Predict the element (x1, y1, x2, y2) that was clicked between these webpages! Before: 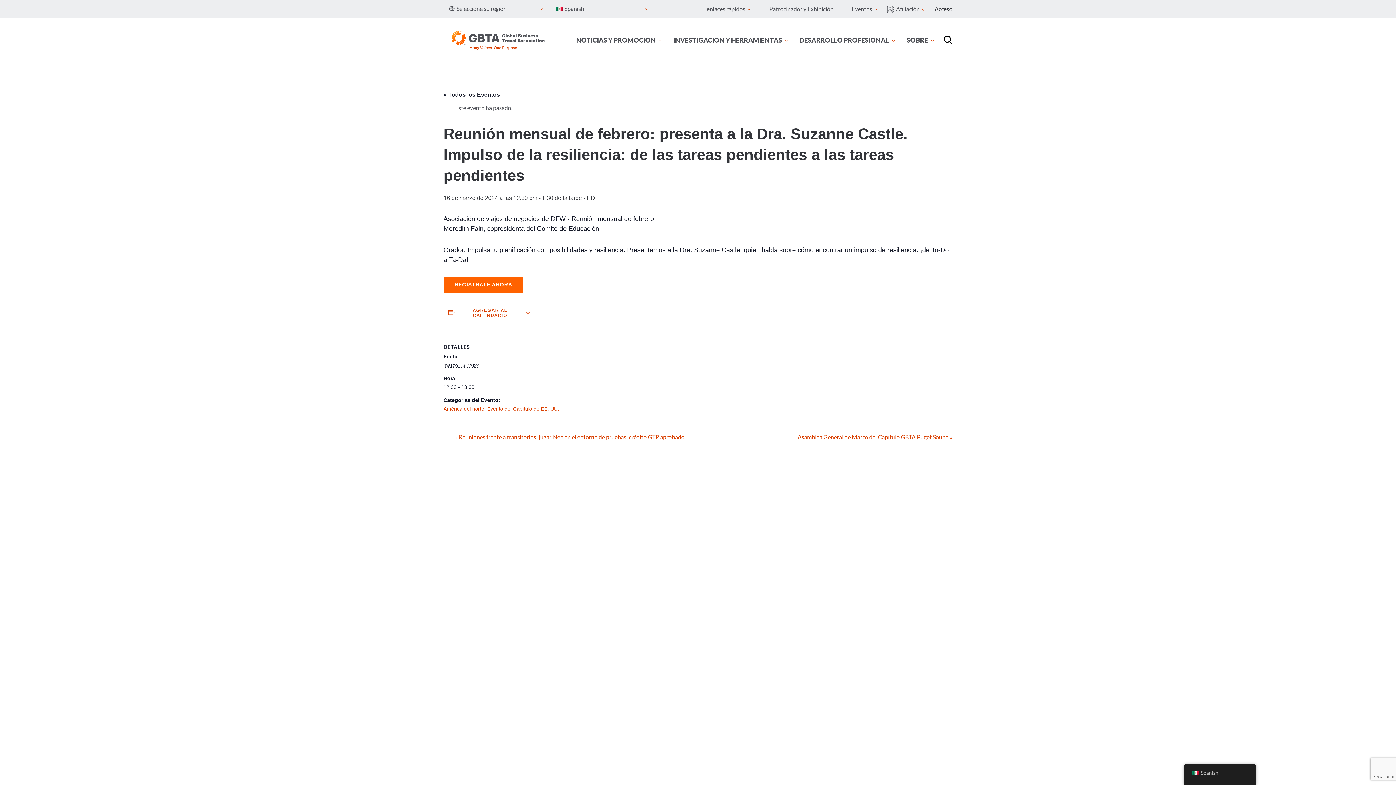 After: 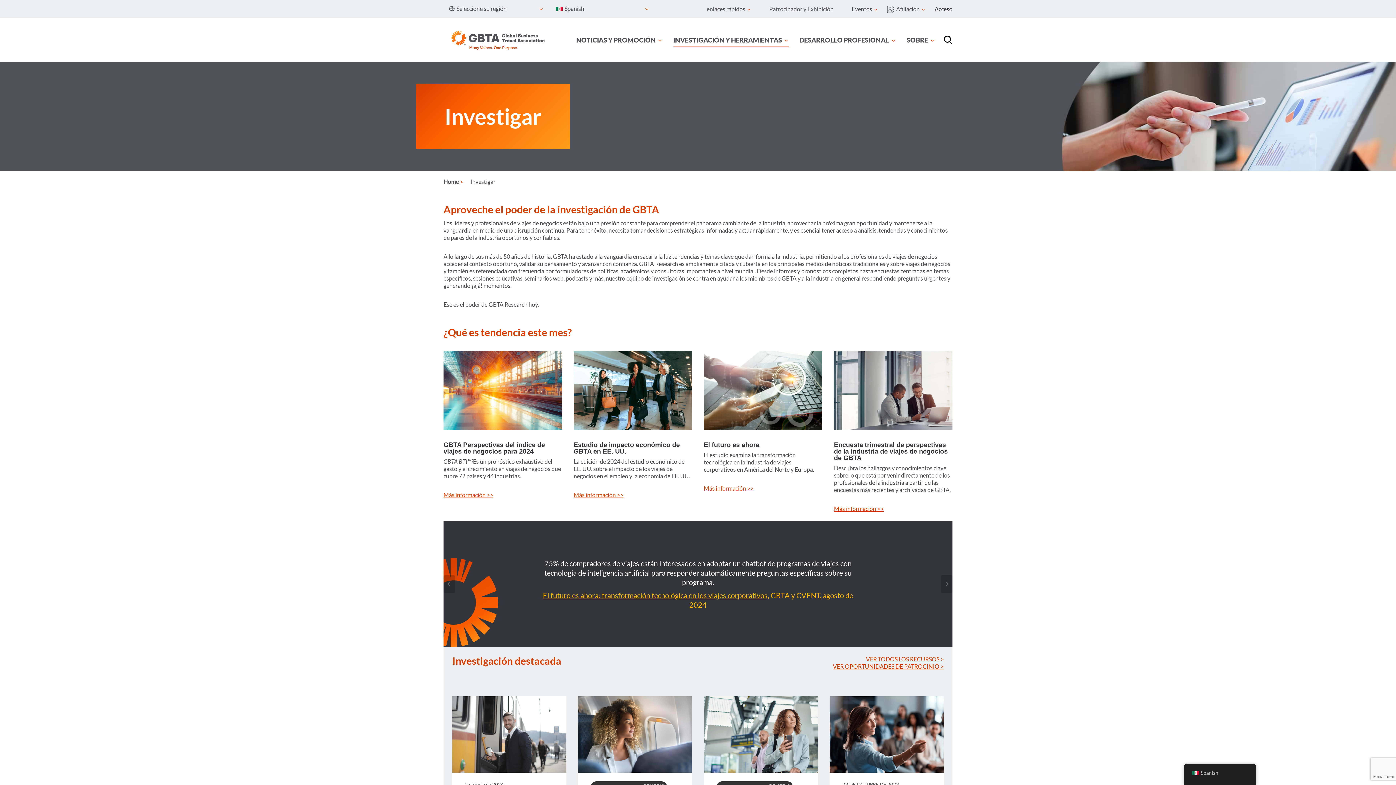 Action: label: INVESTIGACIÓN Y HERRAMIENTAS bbox: (668, 32, 794, 47)